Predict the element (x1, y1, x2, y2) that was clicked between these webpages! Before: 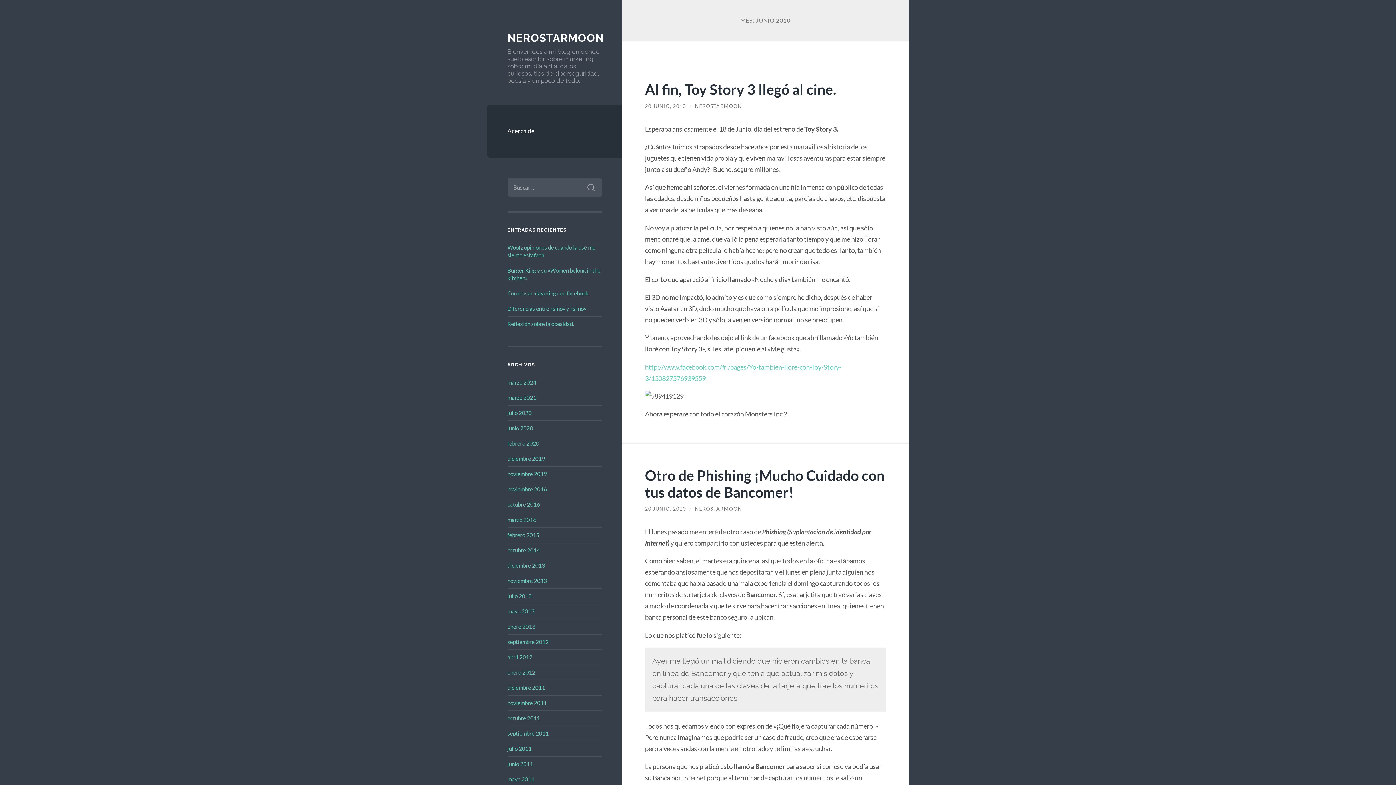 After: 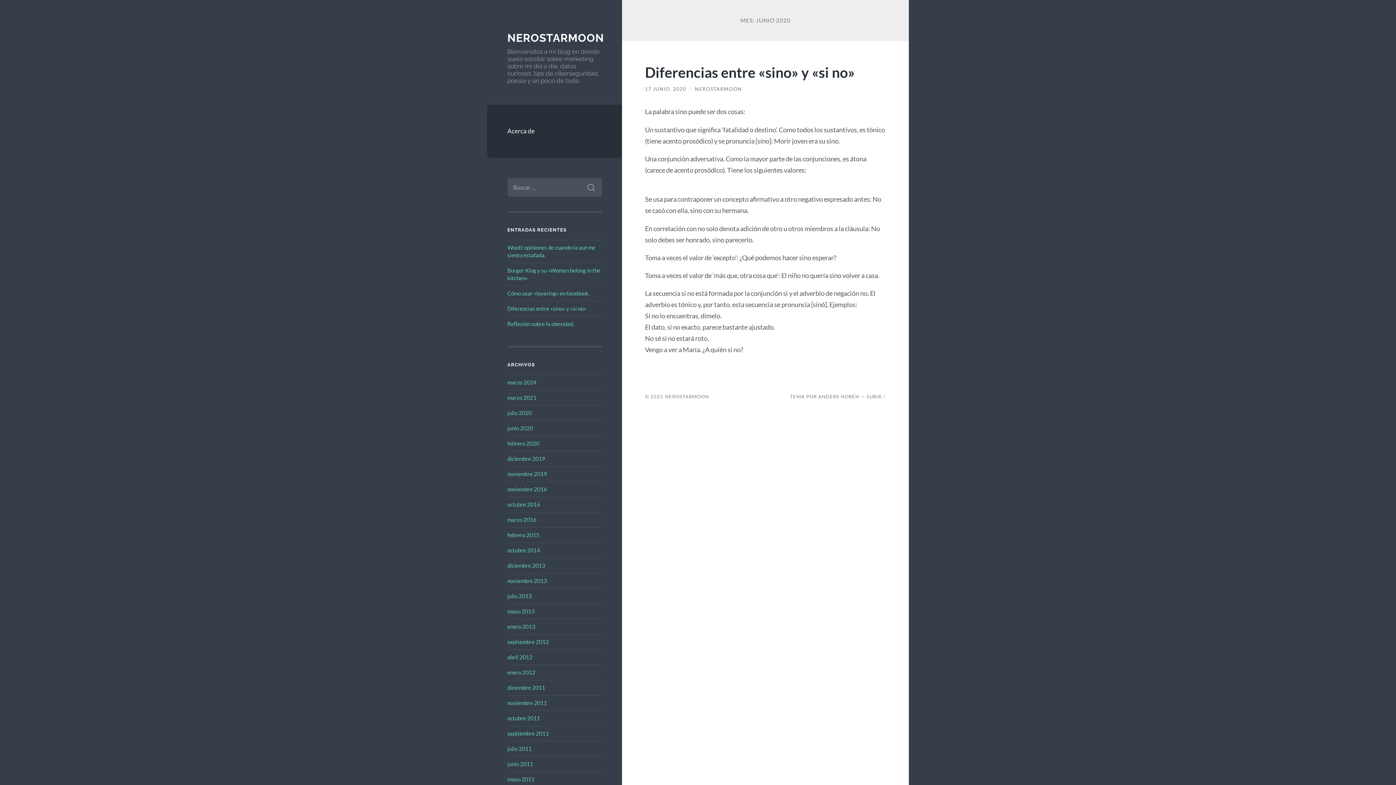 Action: bbox: (507, 424, 533, 431) label: junio 2020